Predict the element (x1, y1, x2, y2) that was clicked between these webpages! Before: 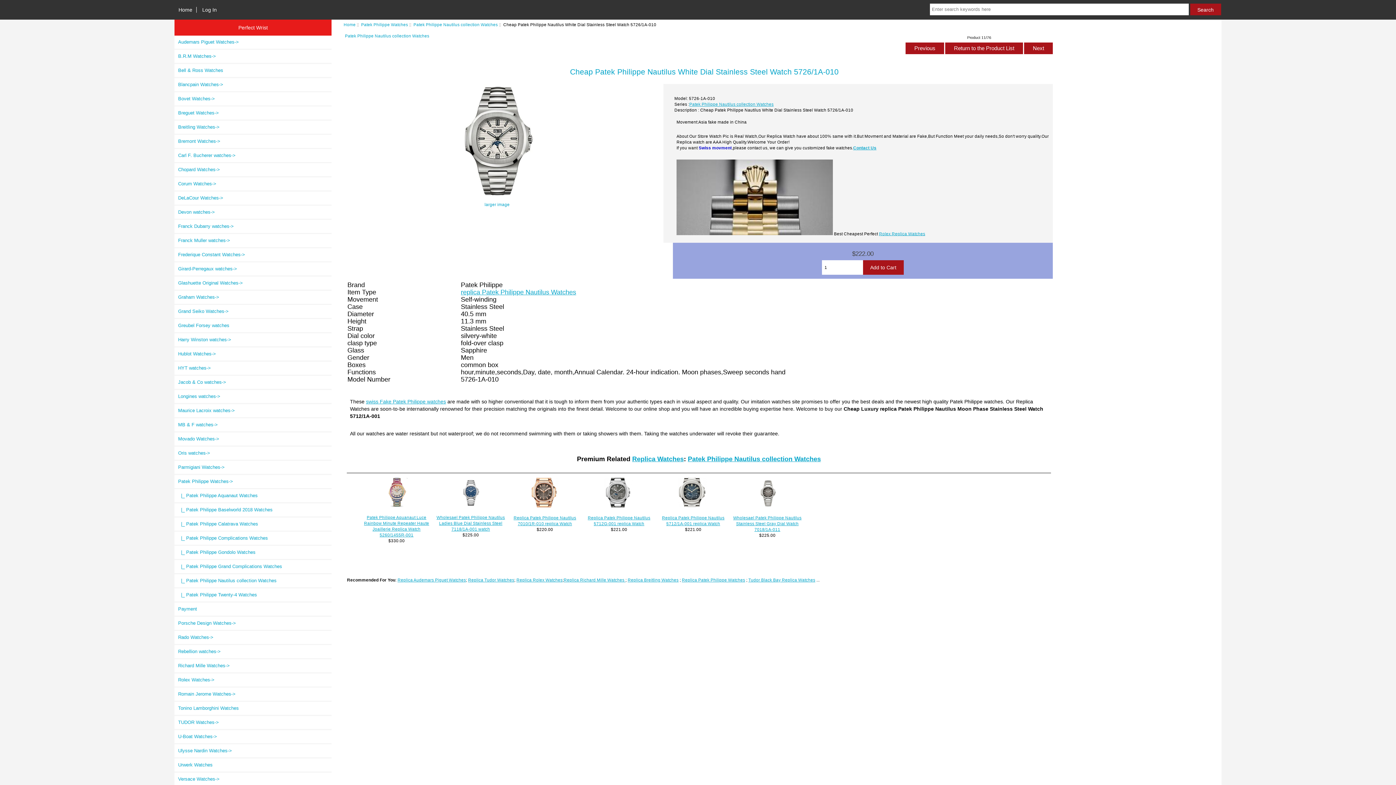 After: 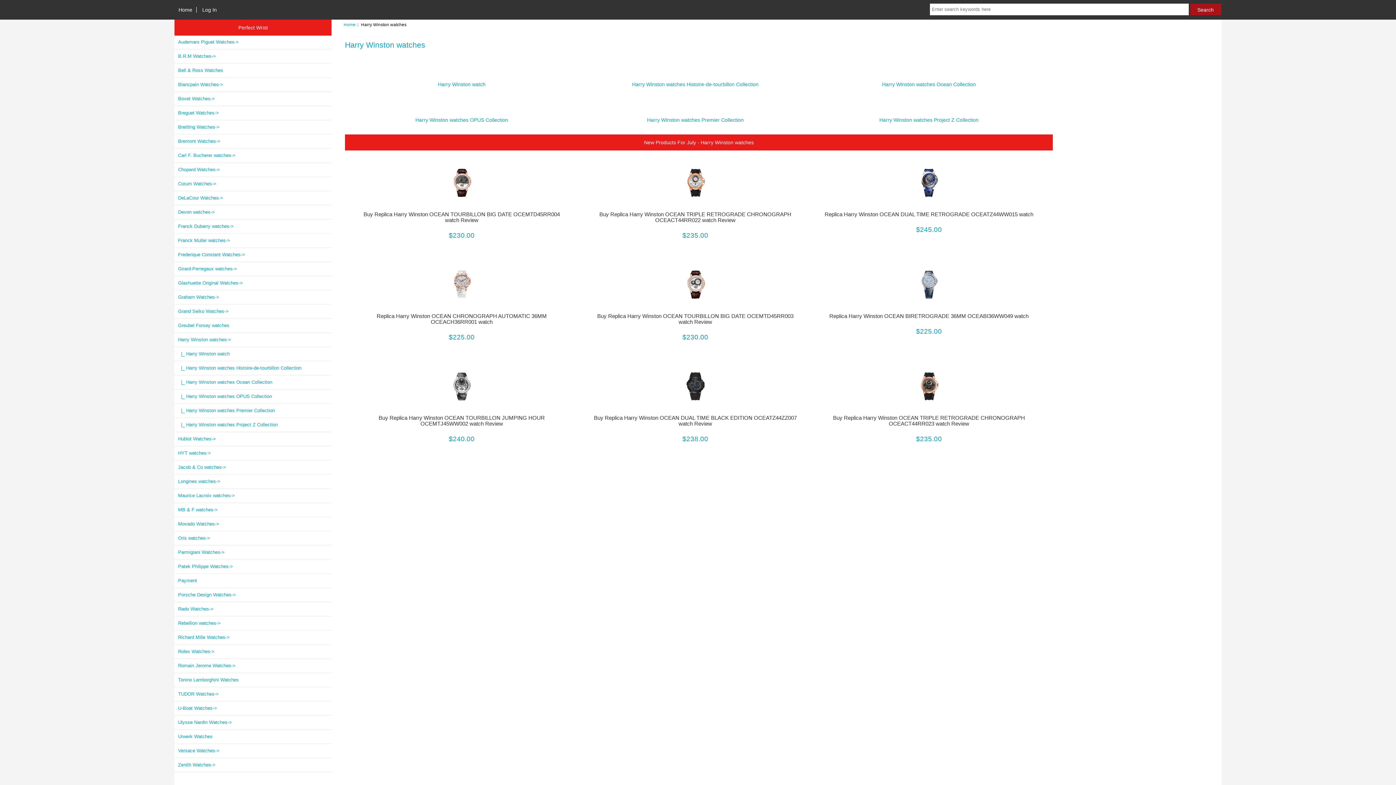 Action: bbox: (174, 333, 331, 346) label: Harry Winston watches->